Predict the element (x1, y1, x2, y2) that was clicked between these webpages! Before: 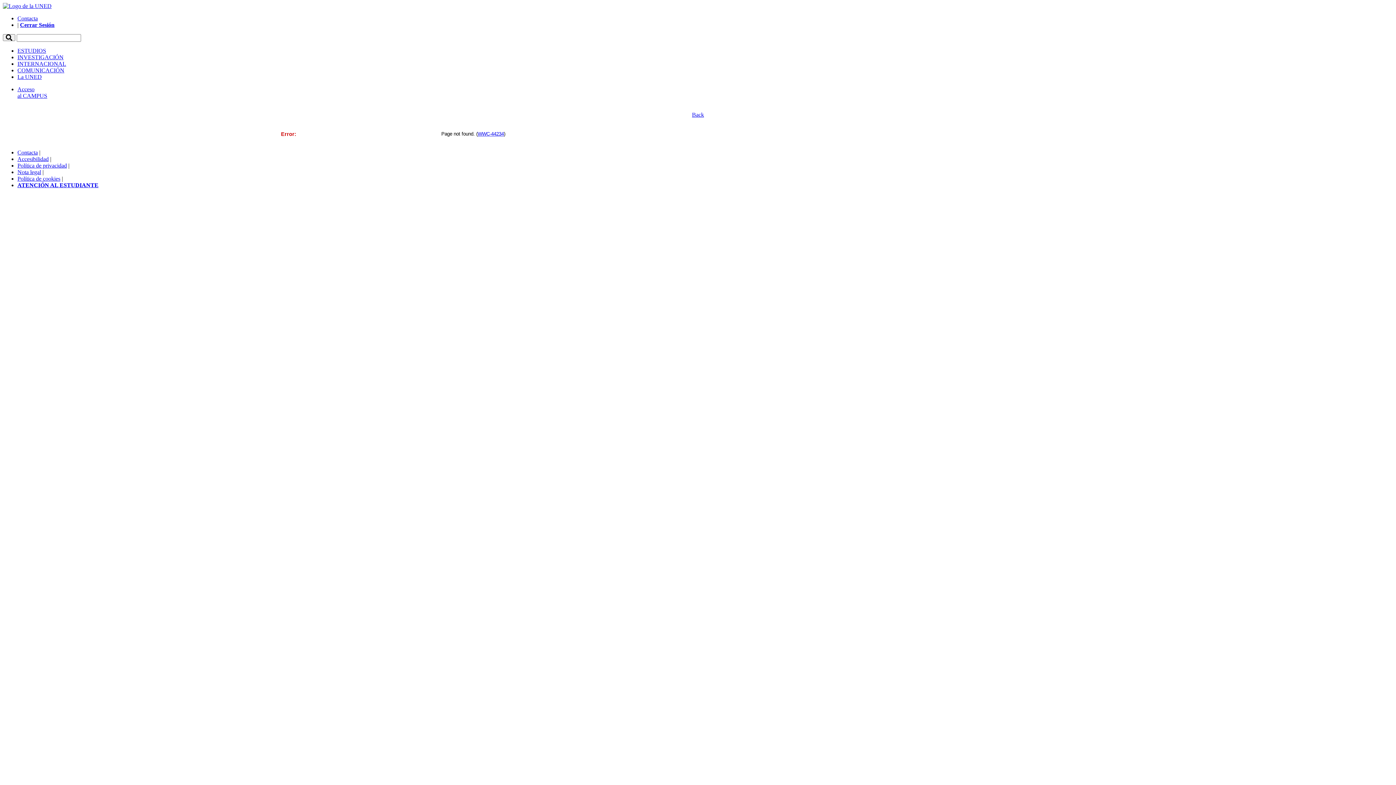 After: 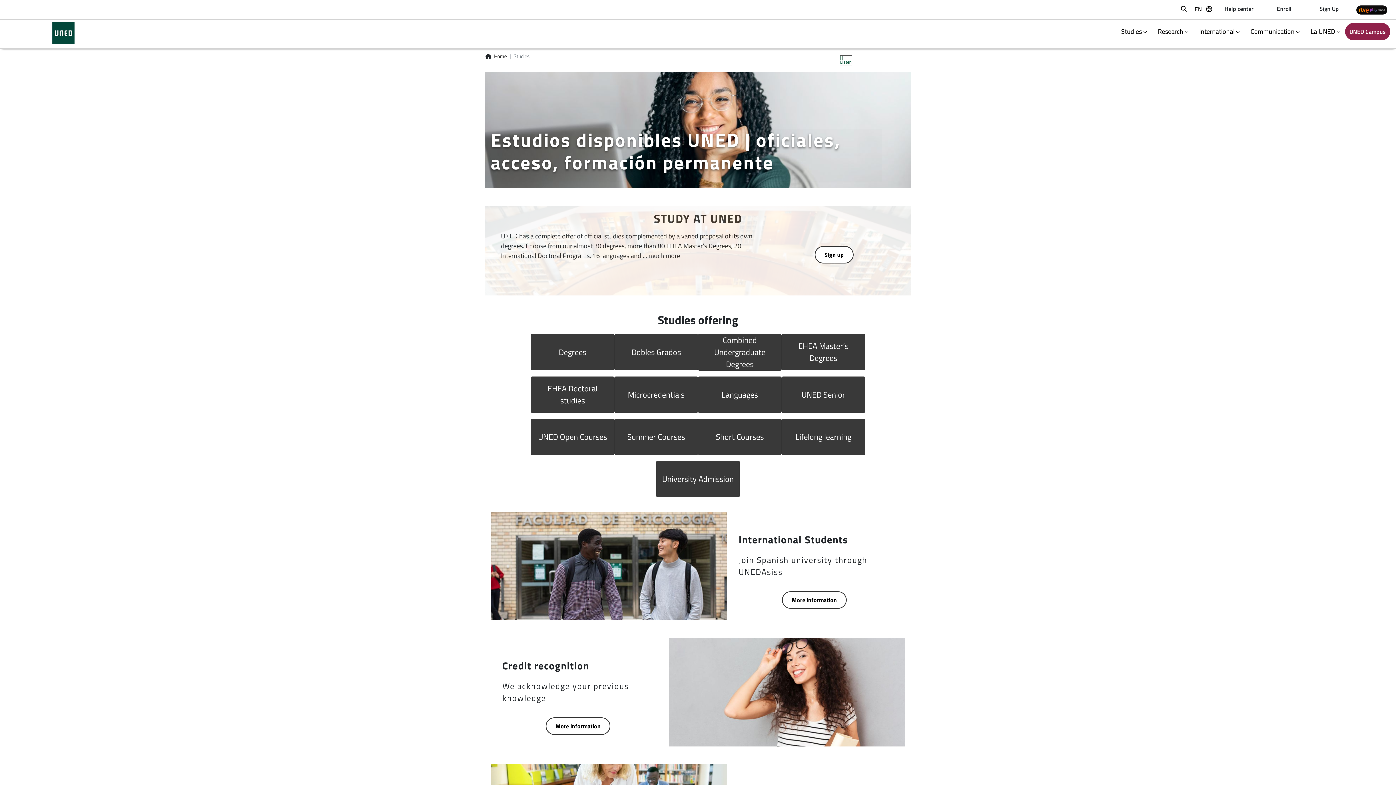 Action: bbox: (17, 47, 46, 53) label: ESTUDIOS